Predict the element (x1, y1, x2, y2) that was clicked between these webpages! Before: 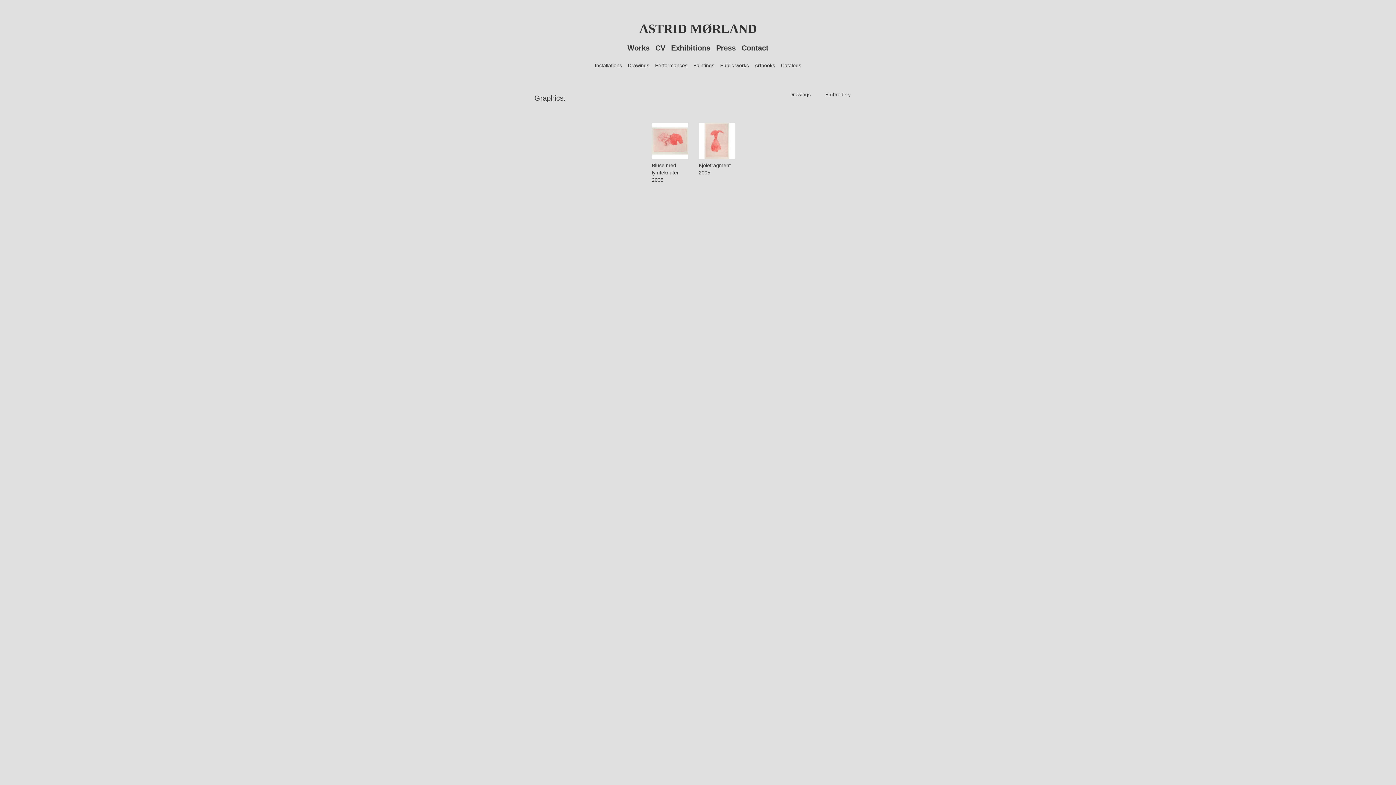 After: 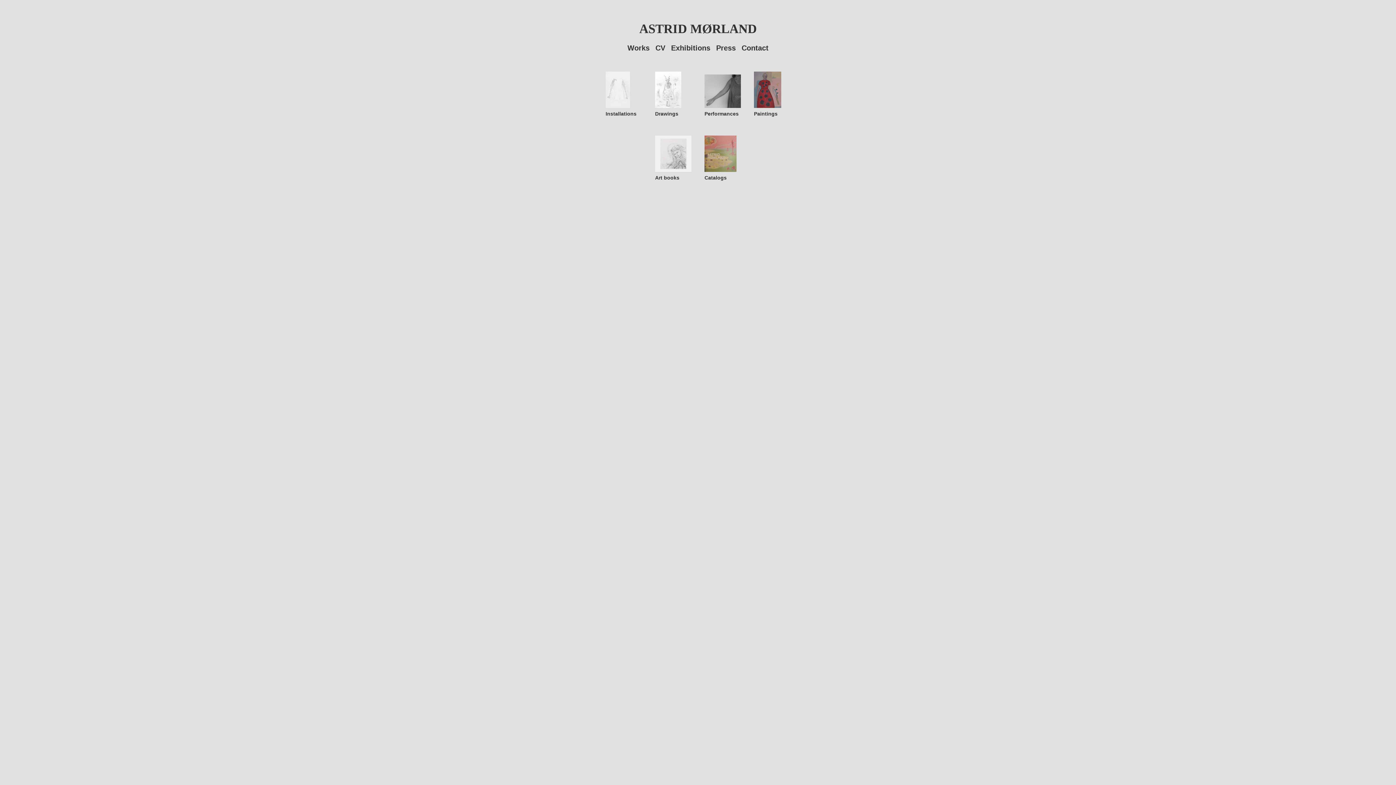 Action: label: Works bbox: (625, 44, 652, 52)